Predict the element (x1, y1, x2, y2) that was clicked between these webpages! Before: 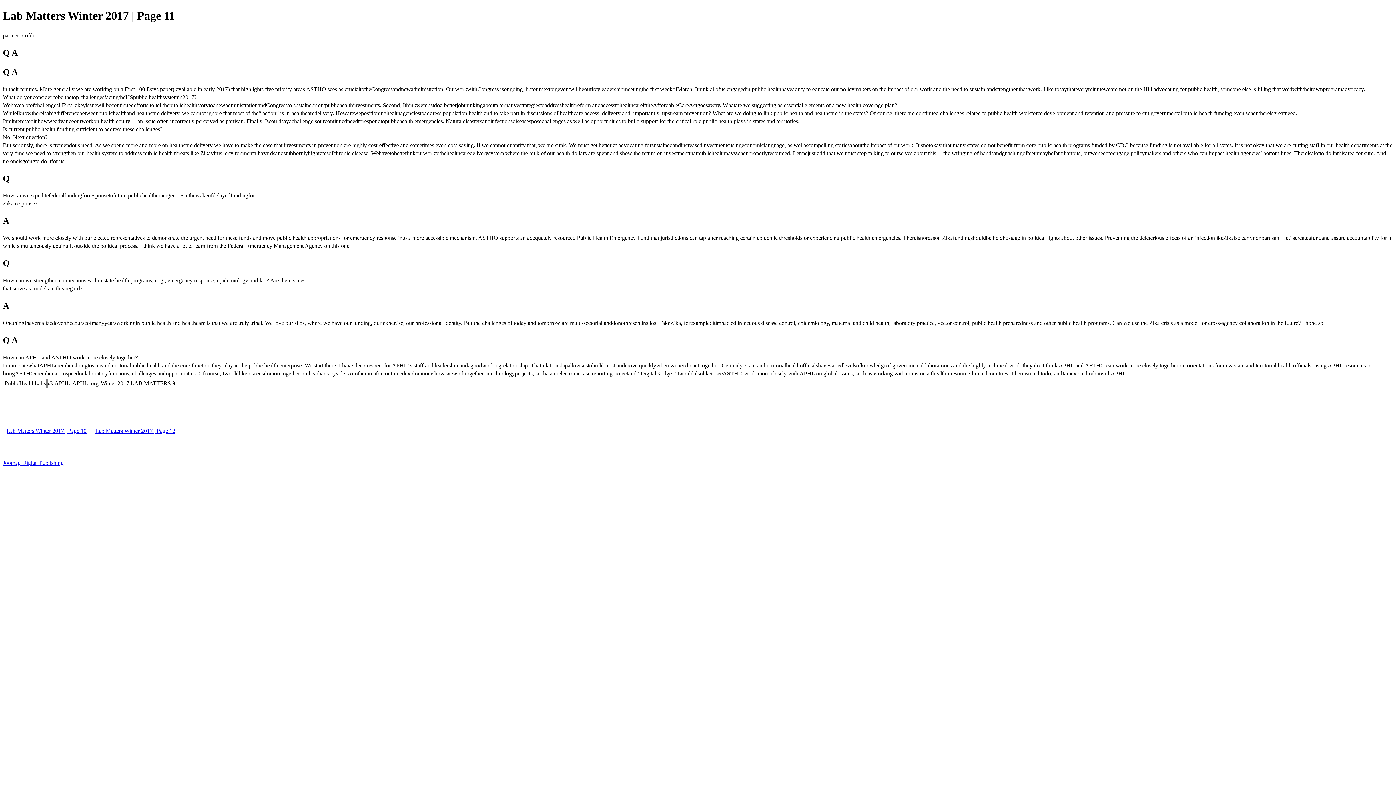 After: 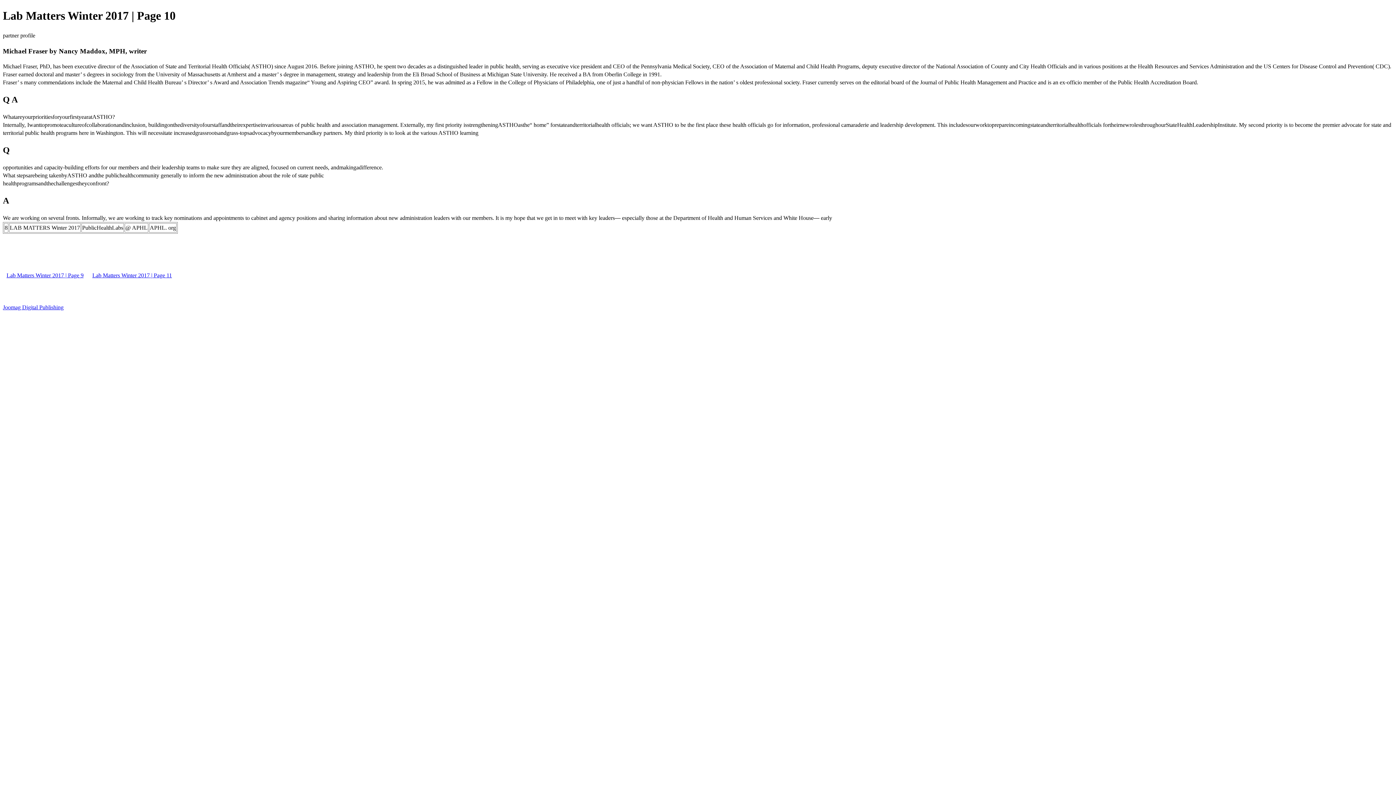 Action: bbox: (2, 427, 90, 434) label: Lab Matters Winter 2017 | Page 10